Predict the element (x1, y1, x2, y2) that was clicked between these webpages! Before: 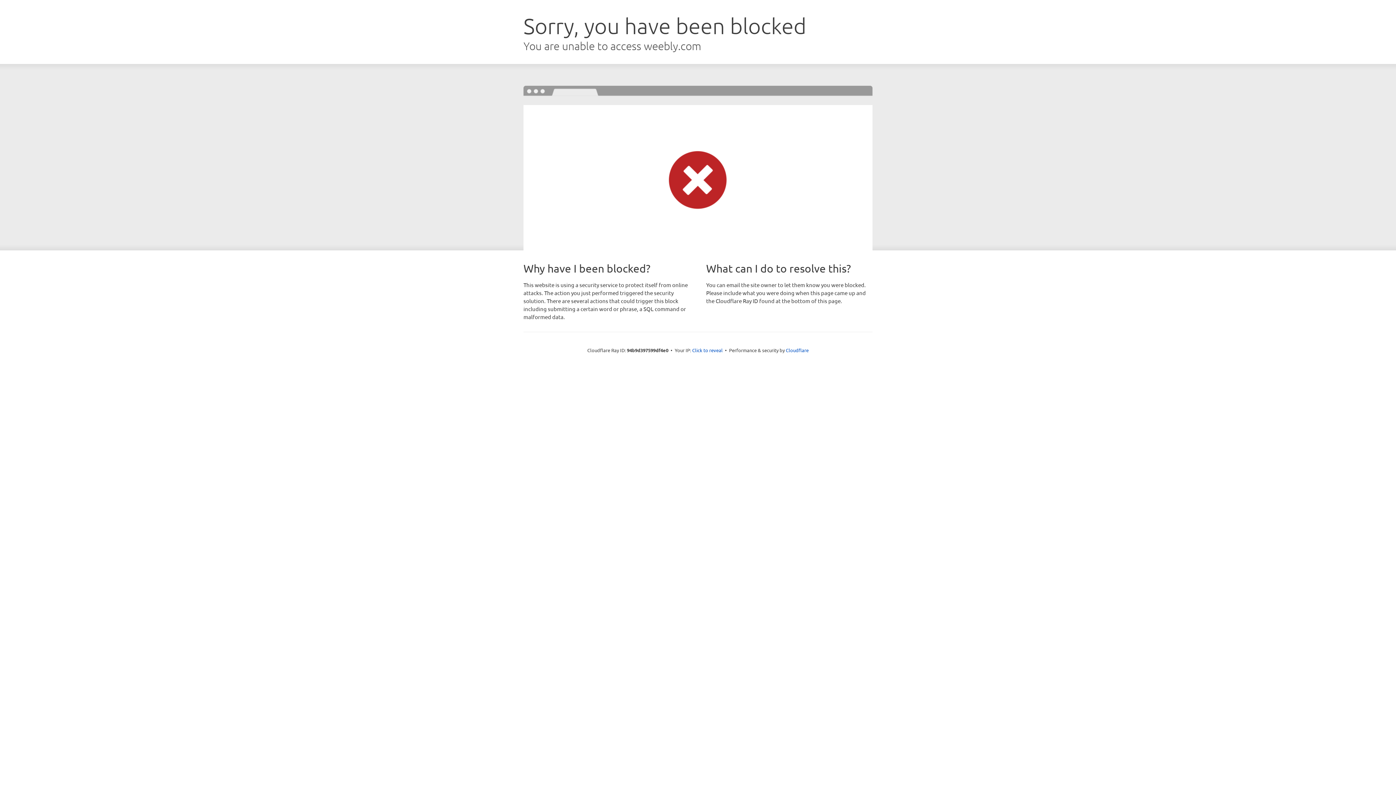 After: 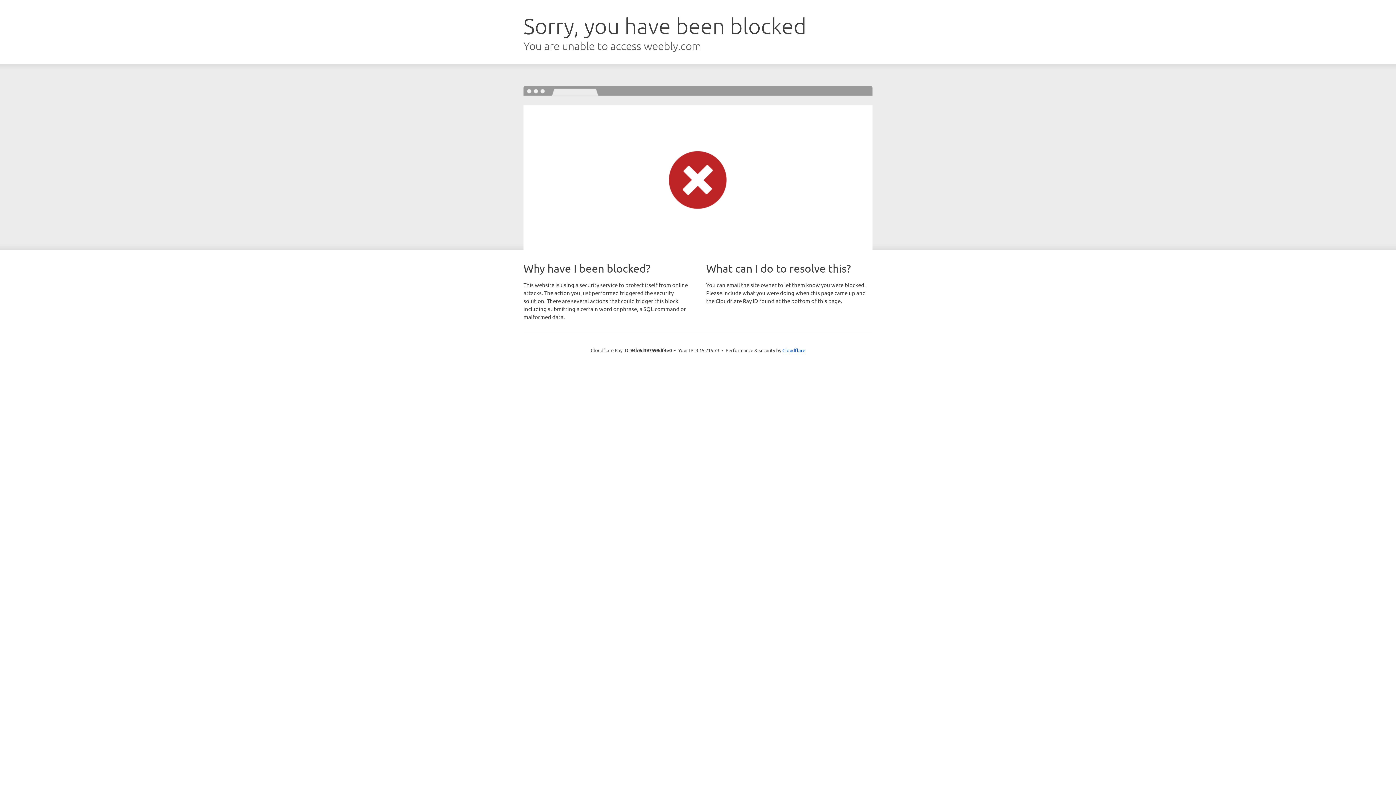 Action: bbox: (692, 346, 722, 353) label: Click to reveal